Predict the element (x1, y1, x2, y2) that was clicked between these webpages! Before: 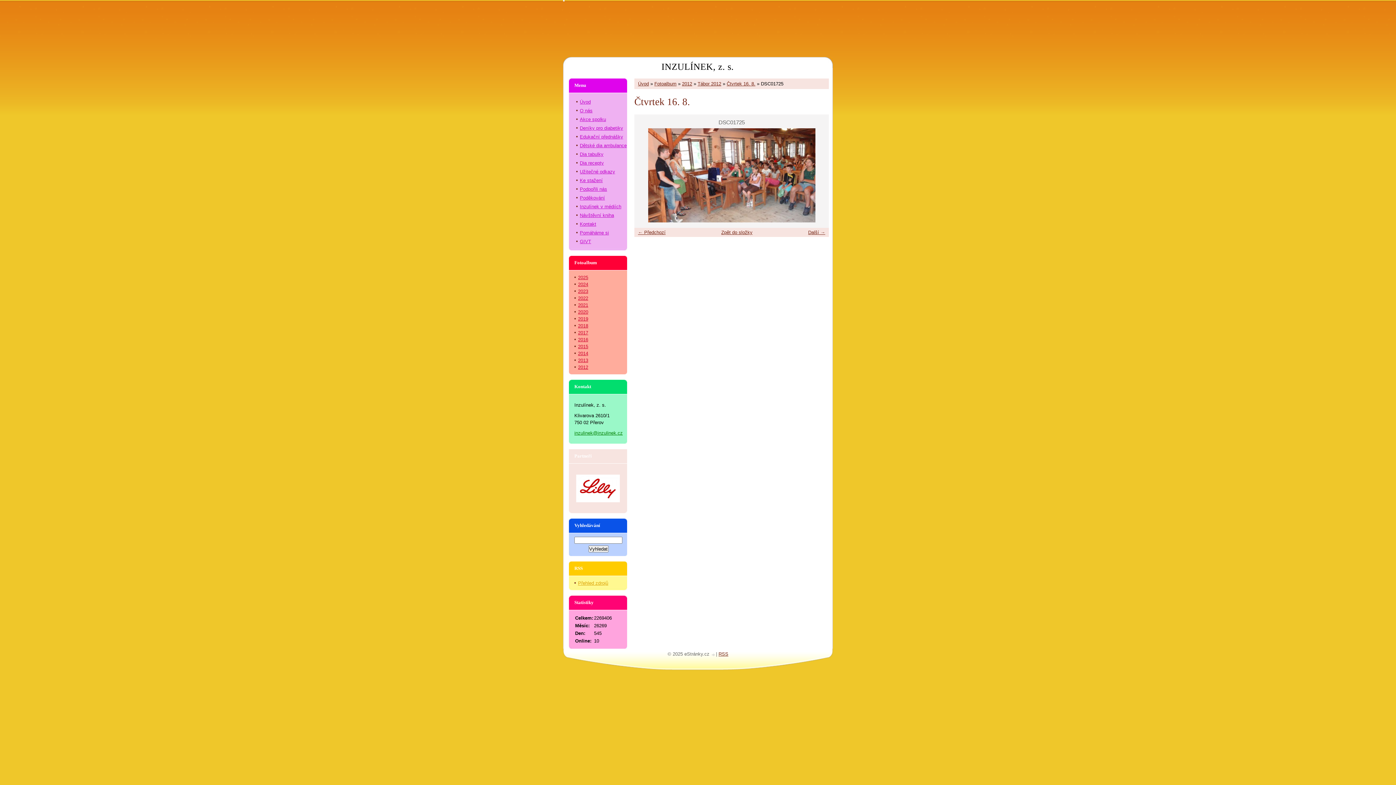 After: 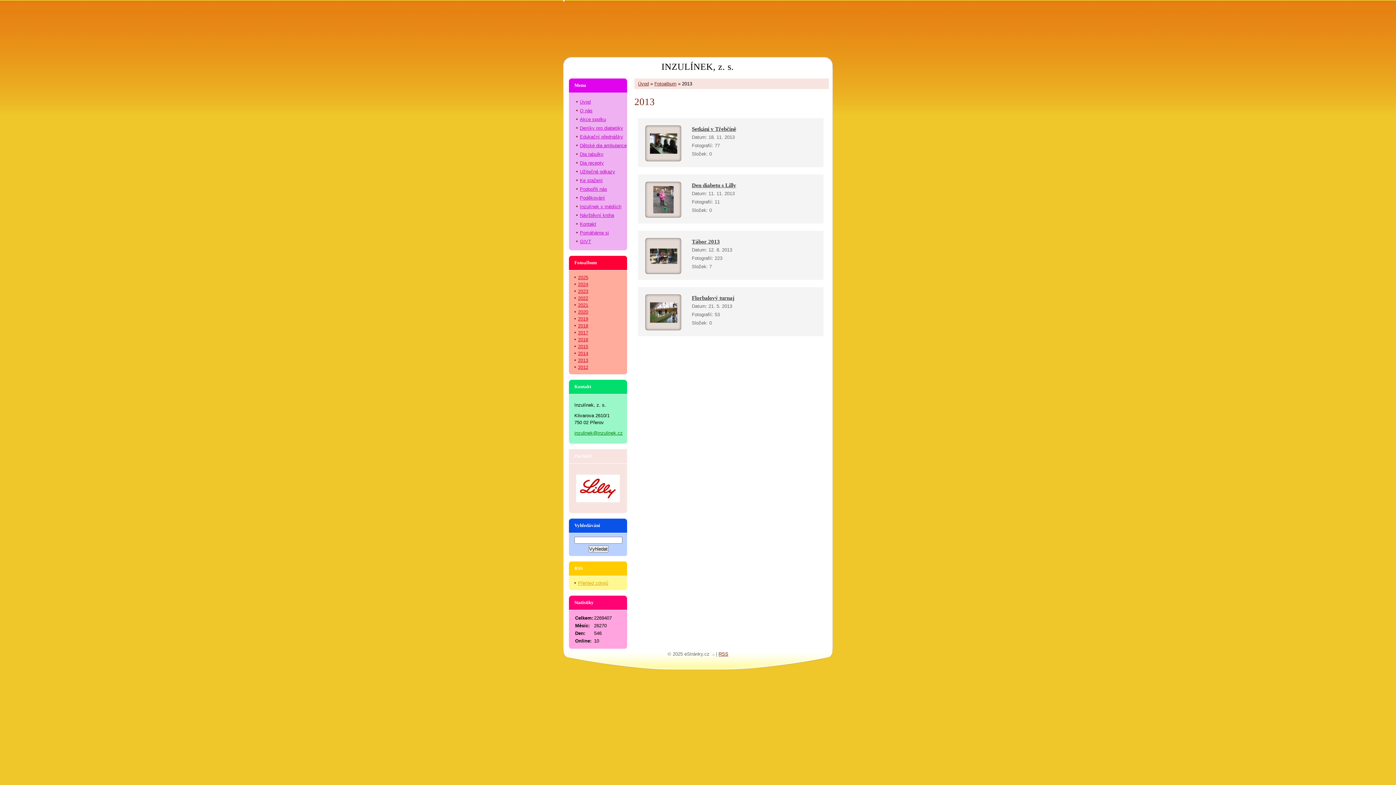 Action: label: 2013 bbox: (578, 357, 588, 363)